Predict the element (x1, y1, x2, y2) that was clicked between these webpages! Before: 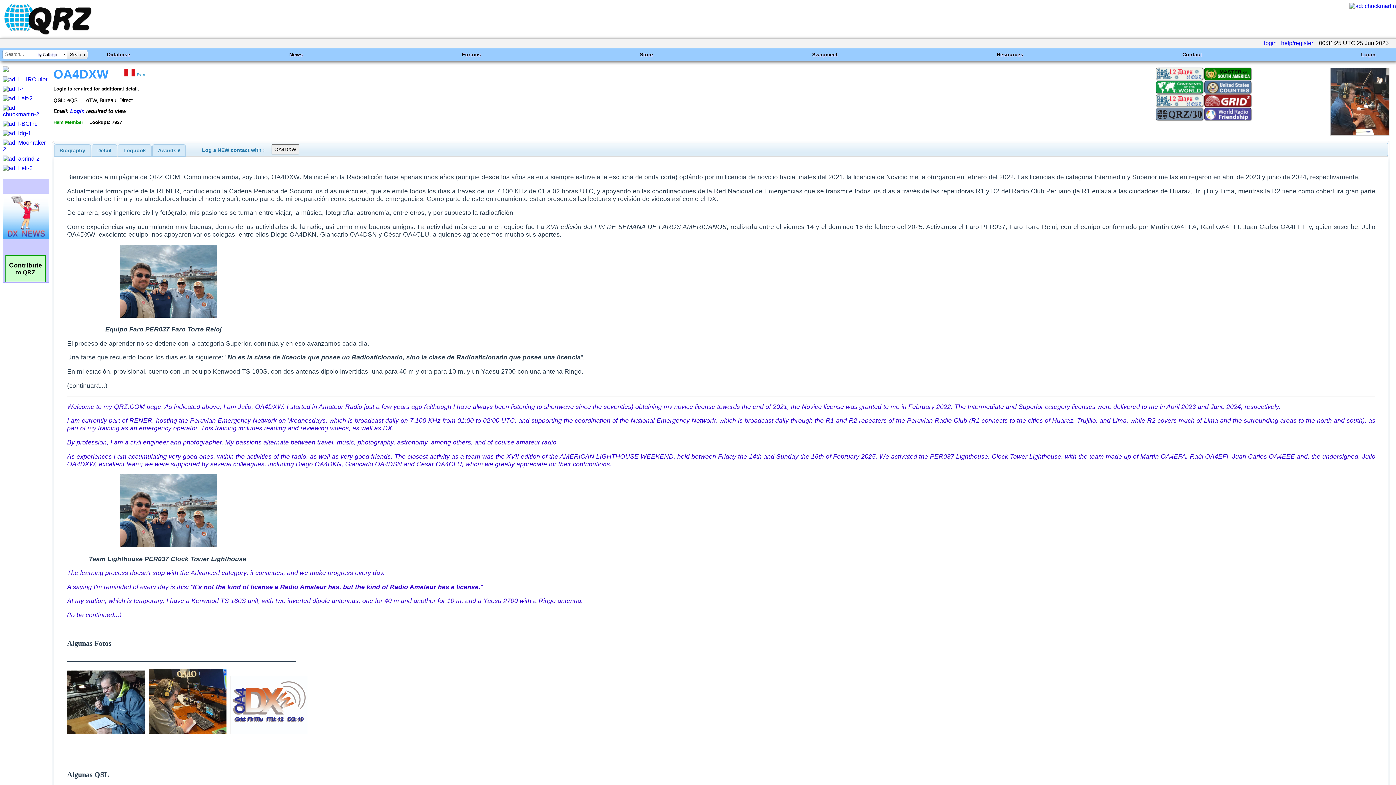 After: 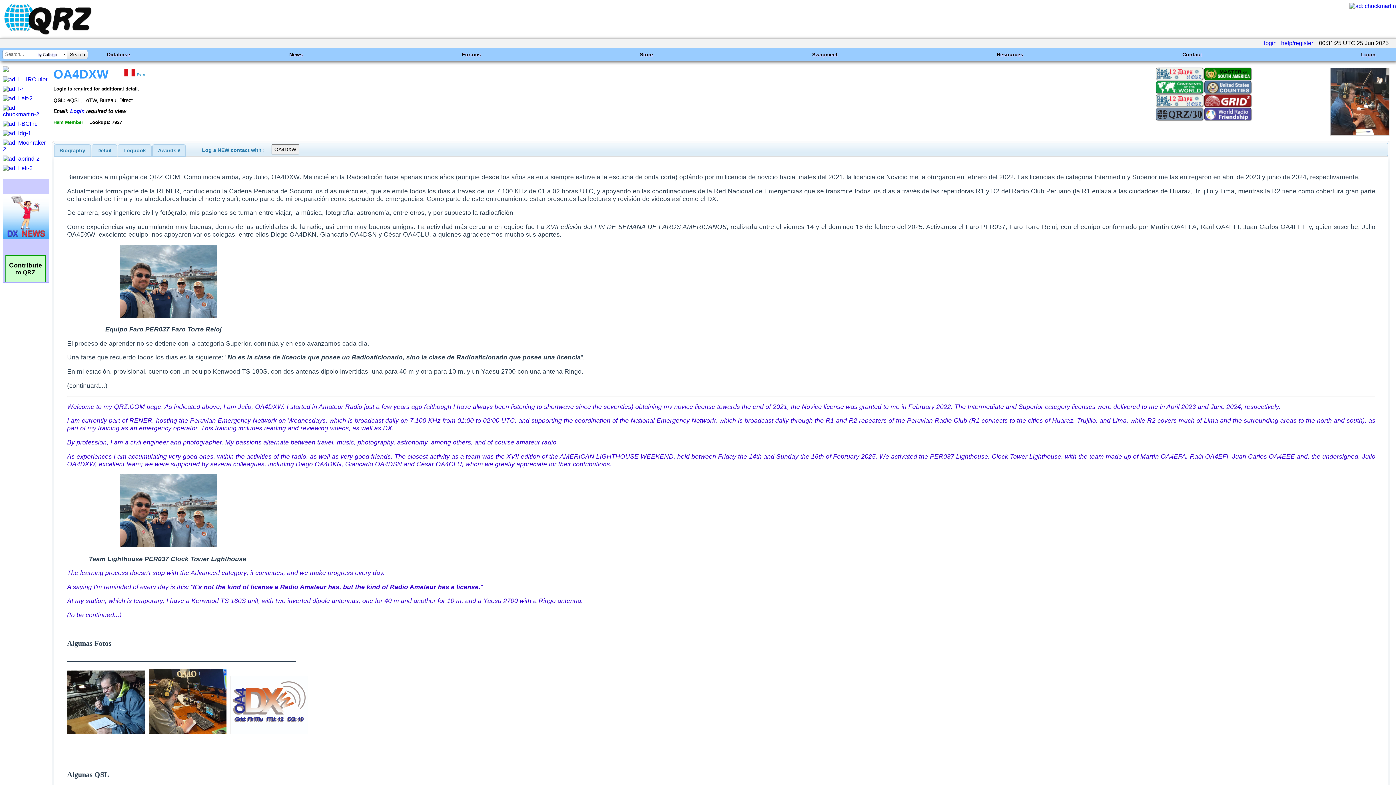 Action: bbox: (1205, 108, 1250, 119)